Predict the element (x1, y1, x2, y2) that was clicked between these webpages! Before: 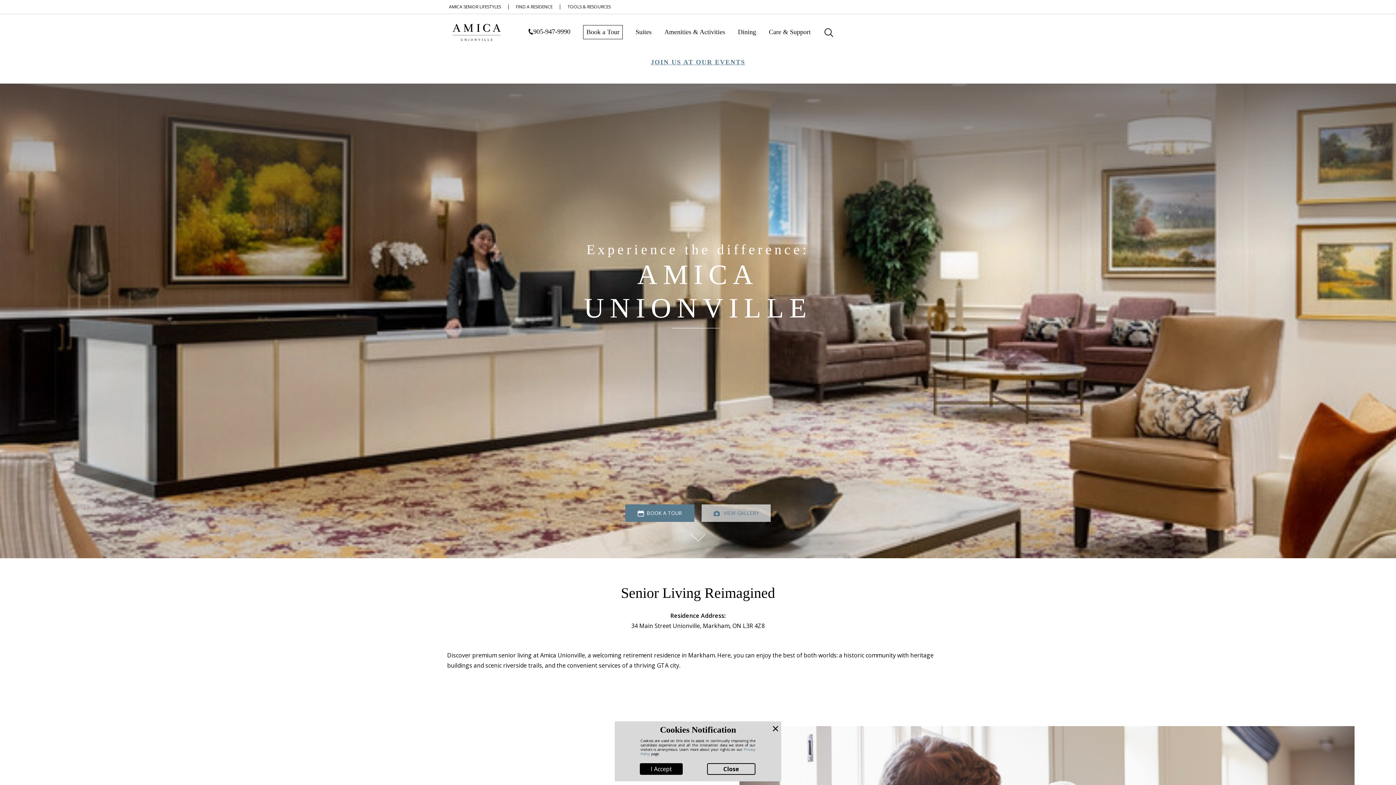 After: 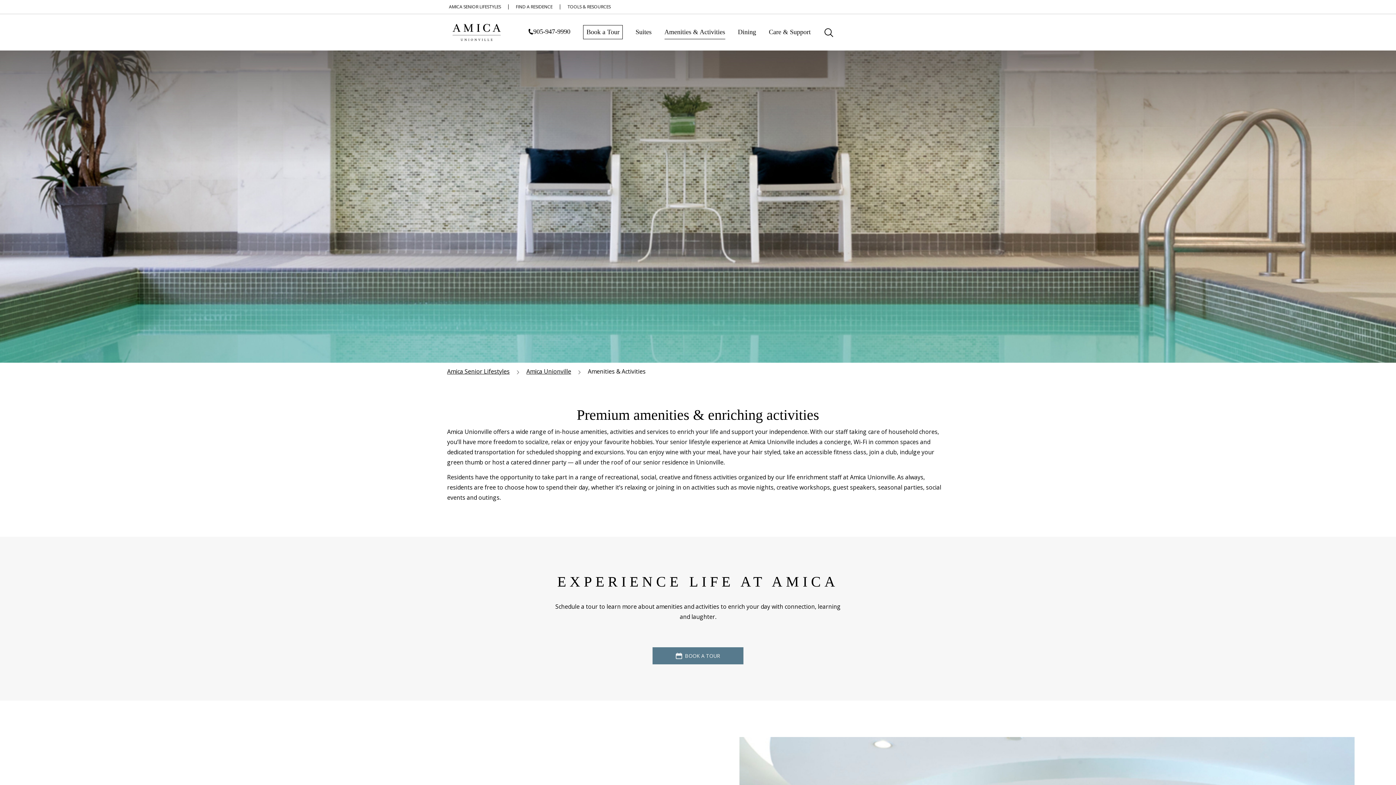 Action: bbox: (664, 25, 725, 39) label: Amenities & Activities